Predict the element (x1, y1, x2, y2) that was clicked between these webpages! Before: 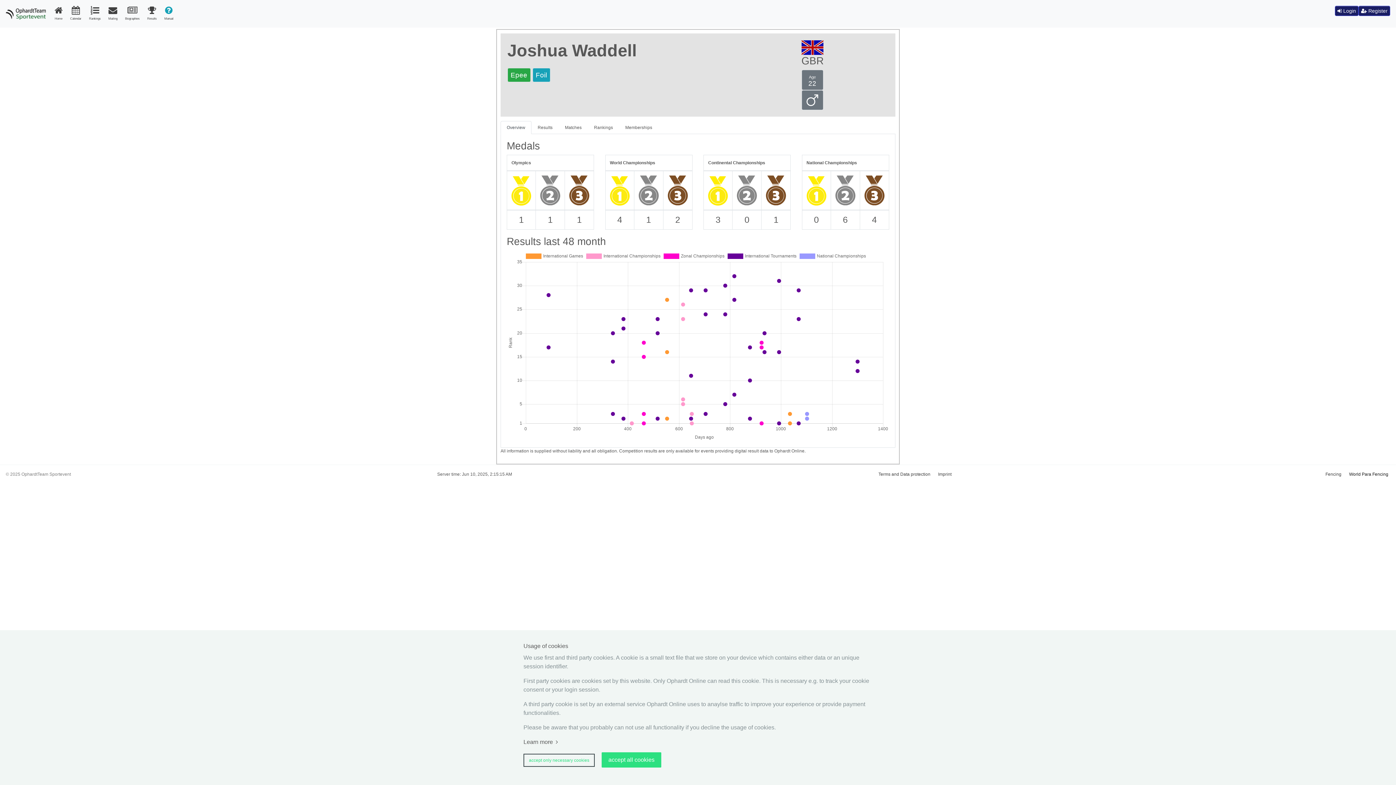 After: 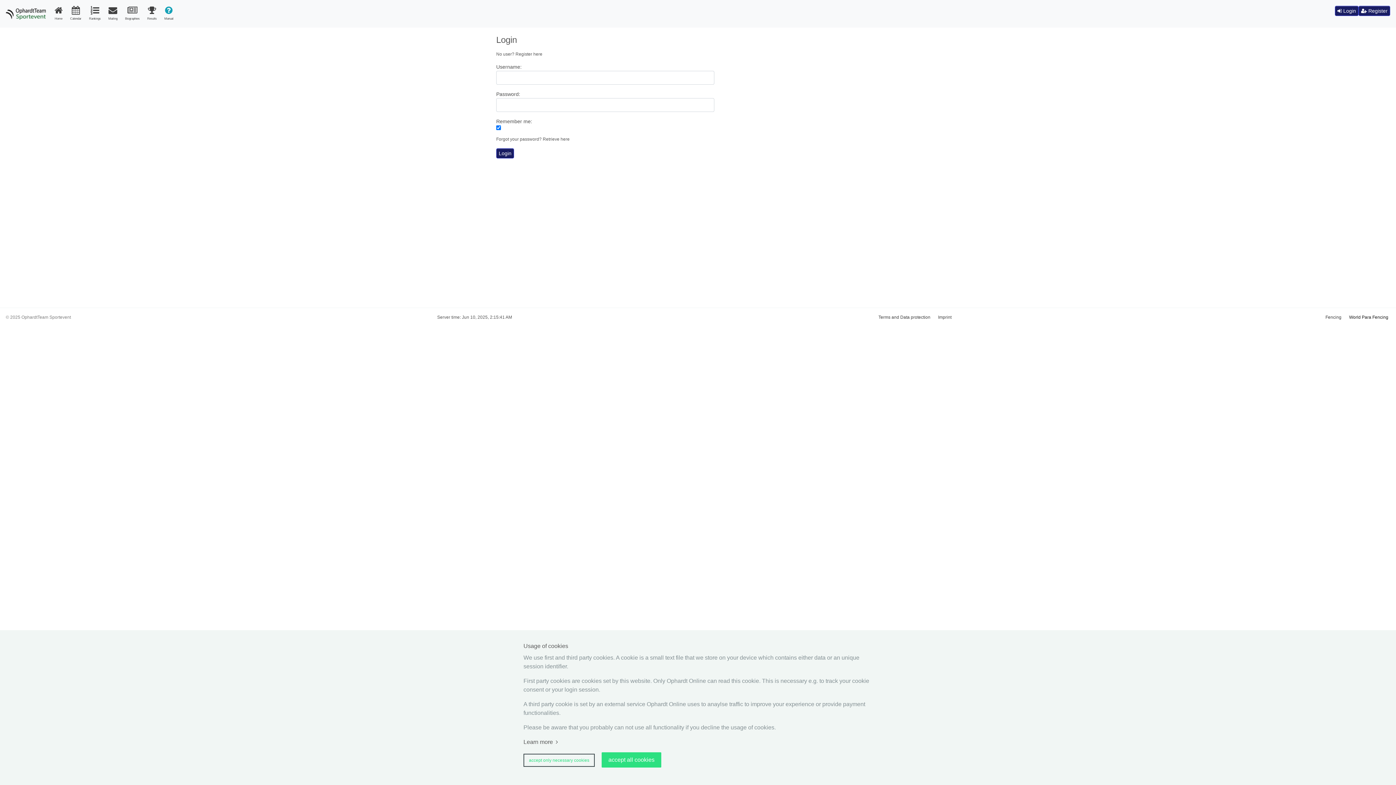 Action: bbox: (105, 2, 120, 24) label: Mailing